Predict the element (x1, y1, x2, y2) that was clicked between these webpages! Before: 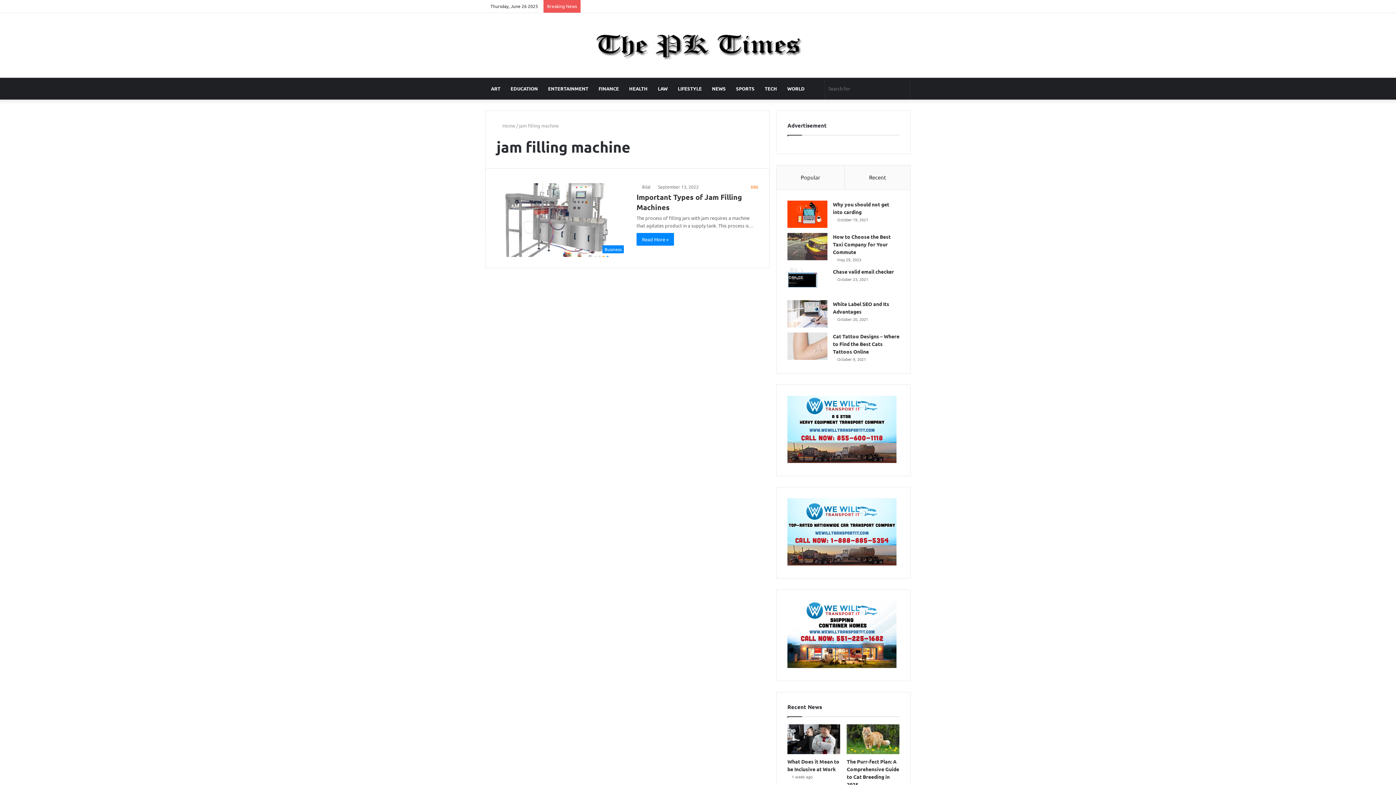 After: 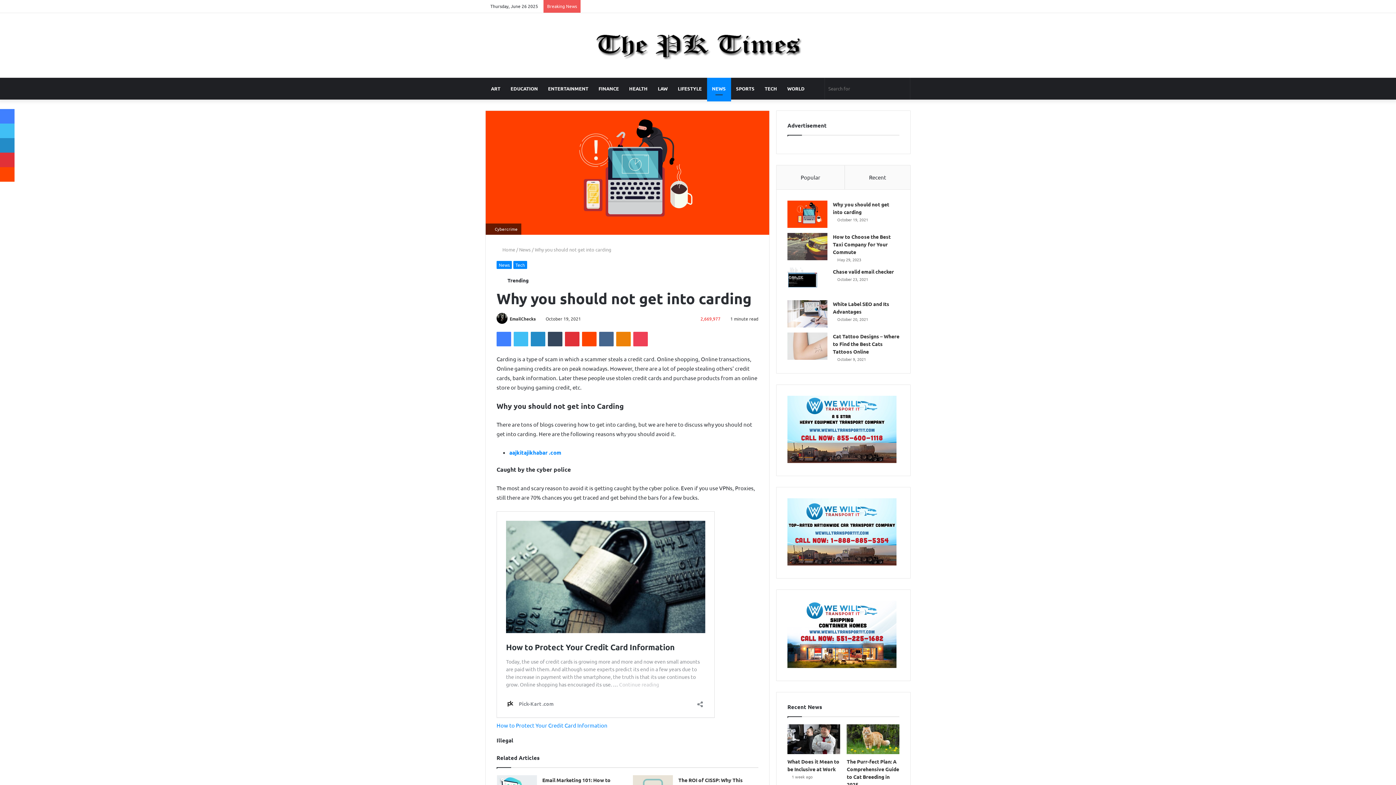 Action: label: Why you should not get into carding bbox: (787, 200, 827, 228)